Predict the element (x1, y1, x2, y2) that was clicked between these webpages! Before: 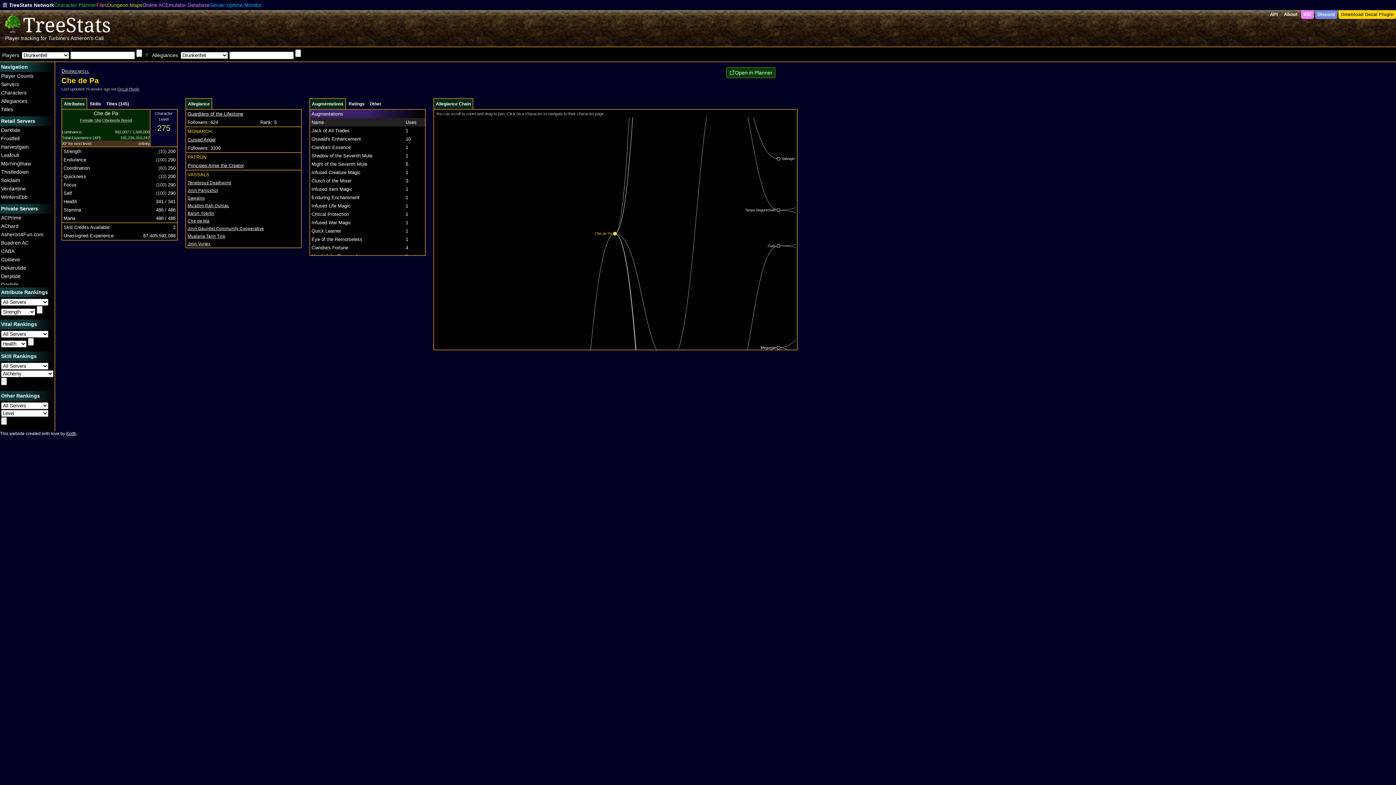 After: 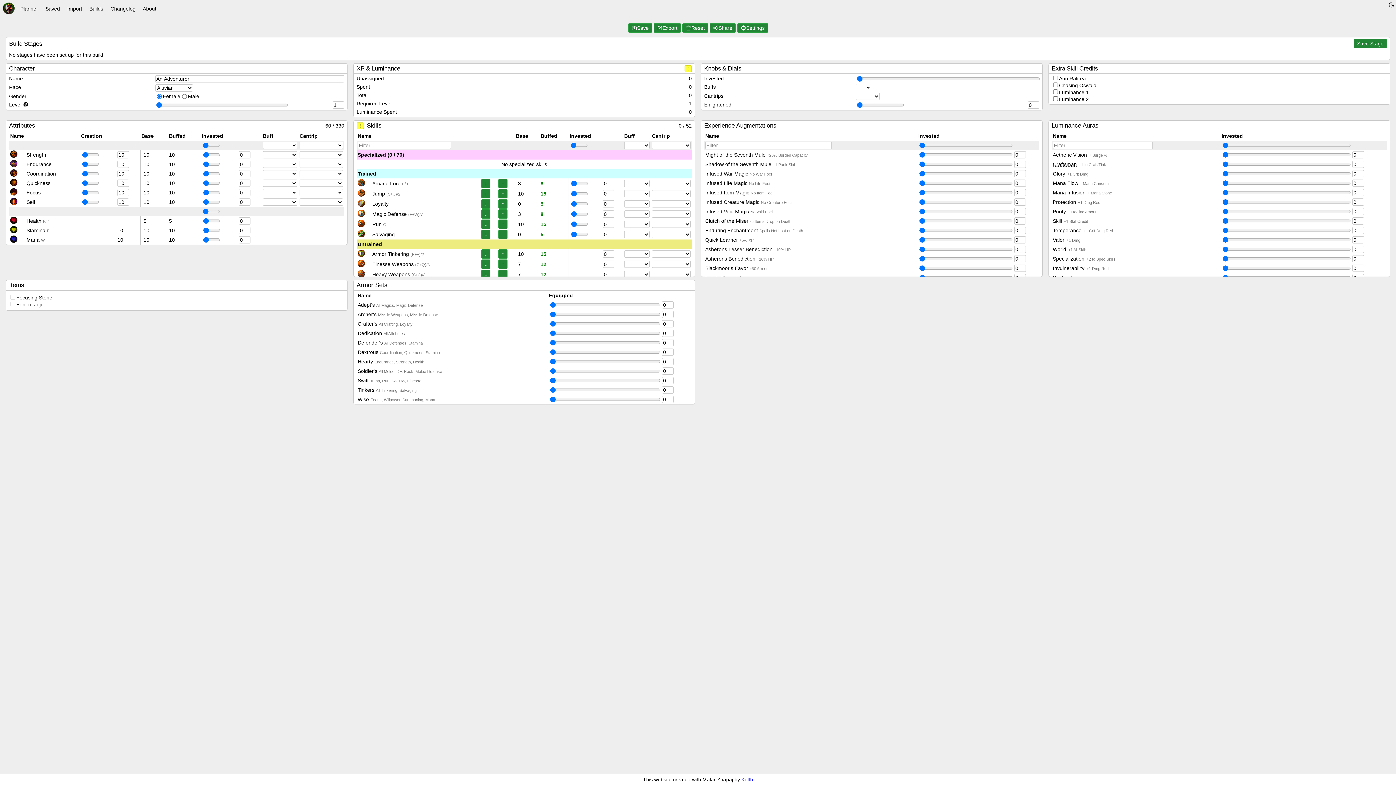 Action: bbox: (54, 1, 96, 8) label: Character Planner